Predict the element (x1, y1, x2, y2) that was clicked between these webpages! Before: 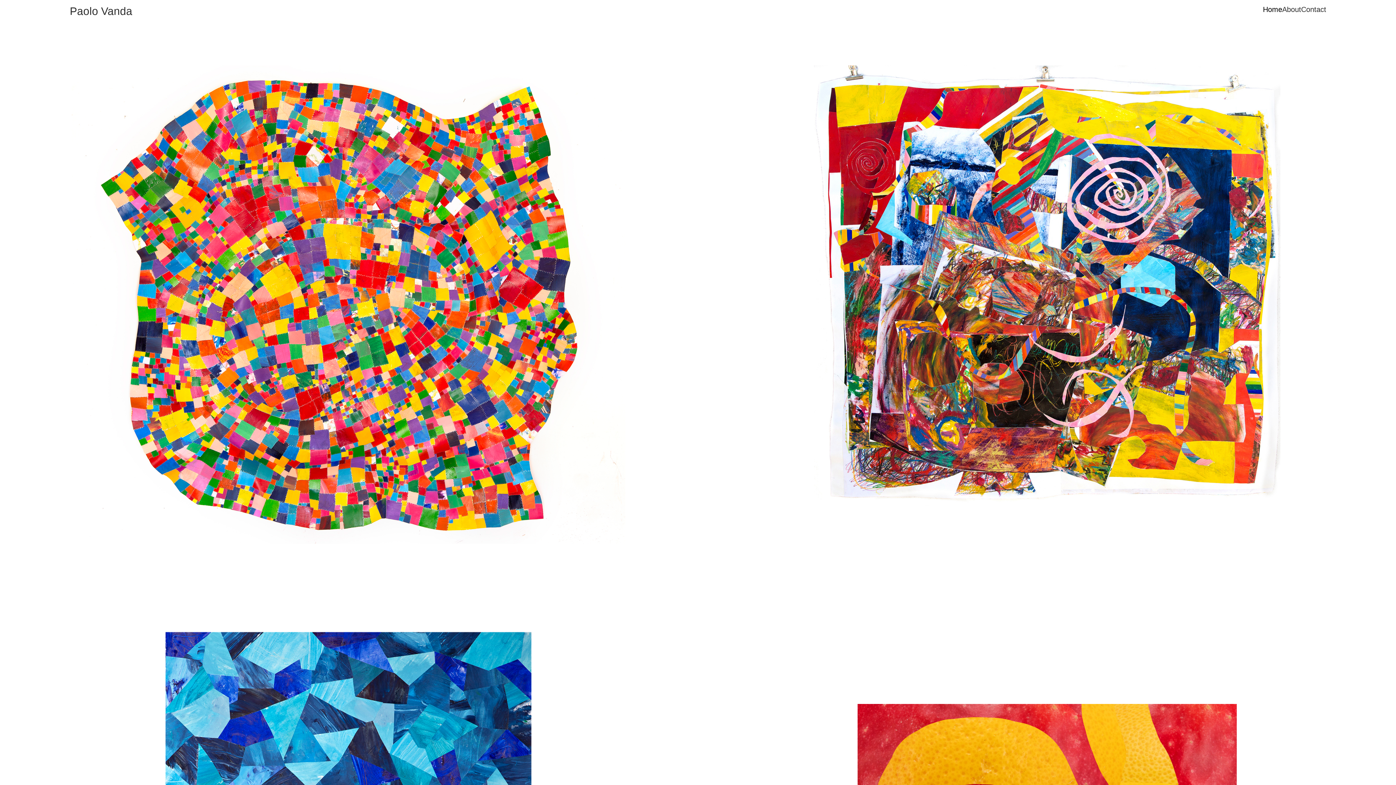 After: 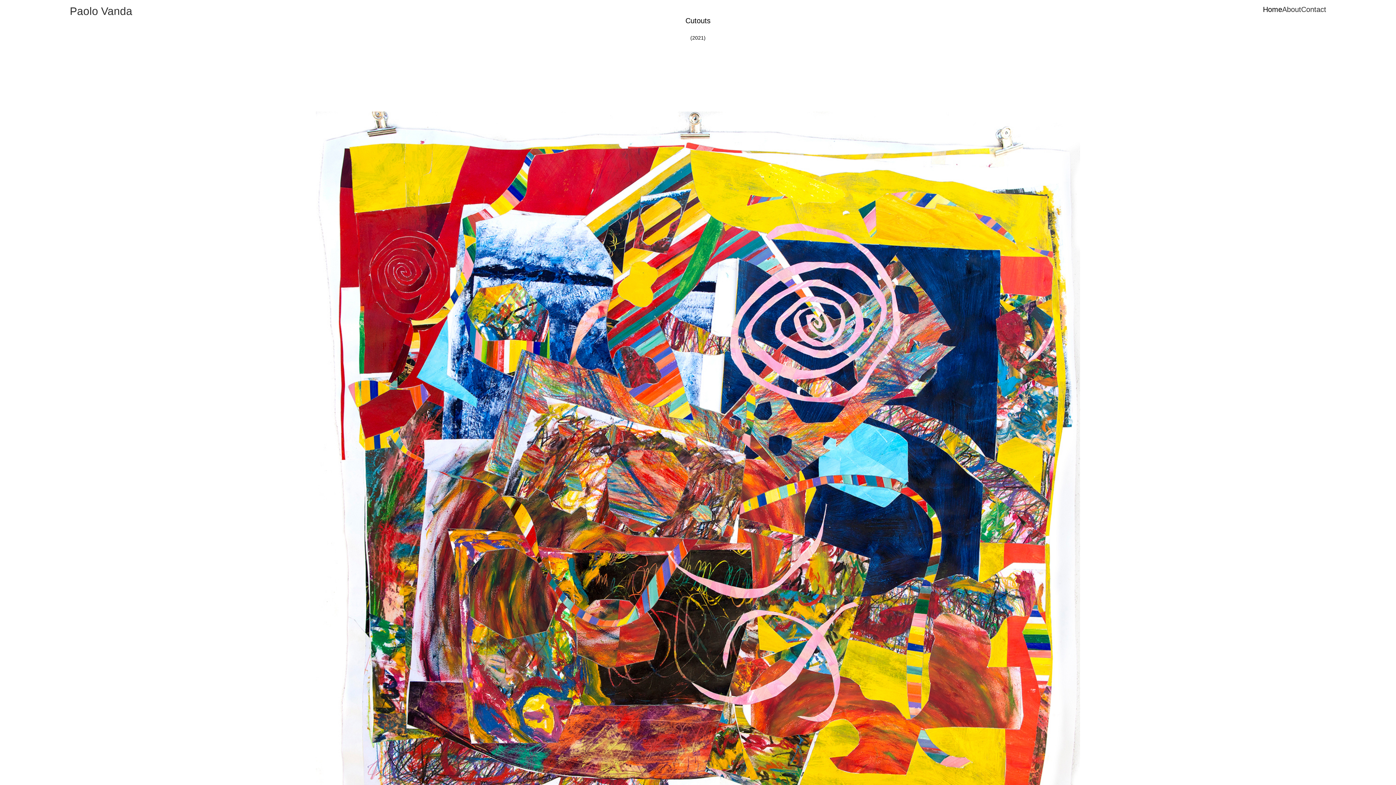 Action: label: Cutouts bbox: (814, 65, 1280, 516)